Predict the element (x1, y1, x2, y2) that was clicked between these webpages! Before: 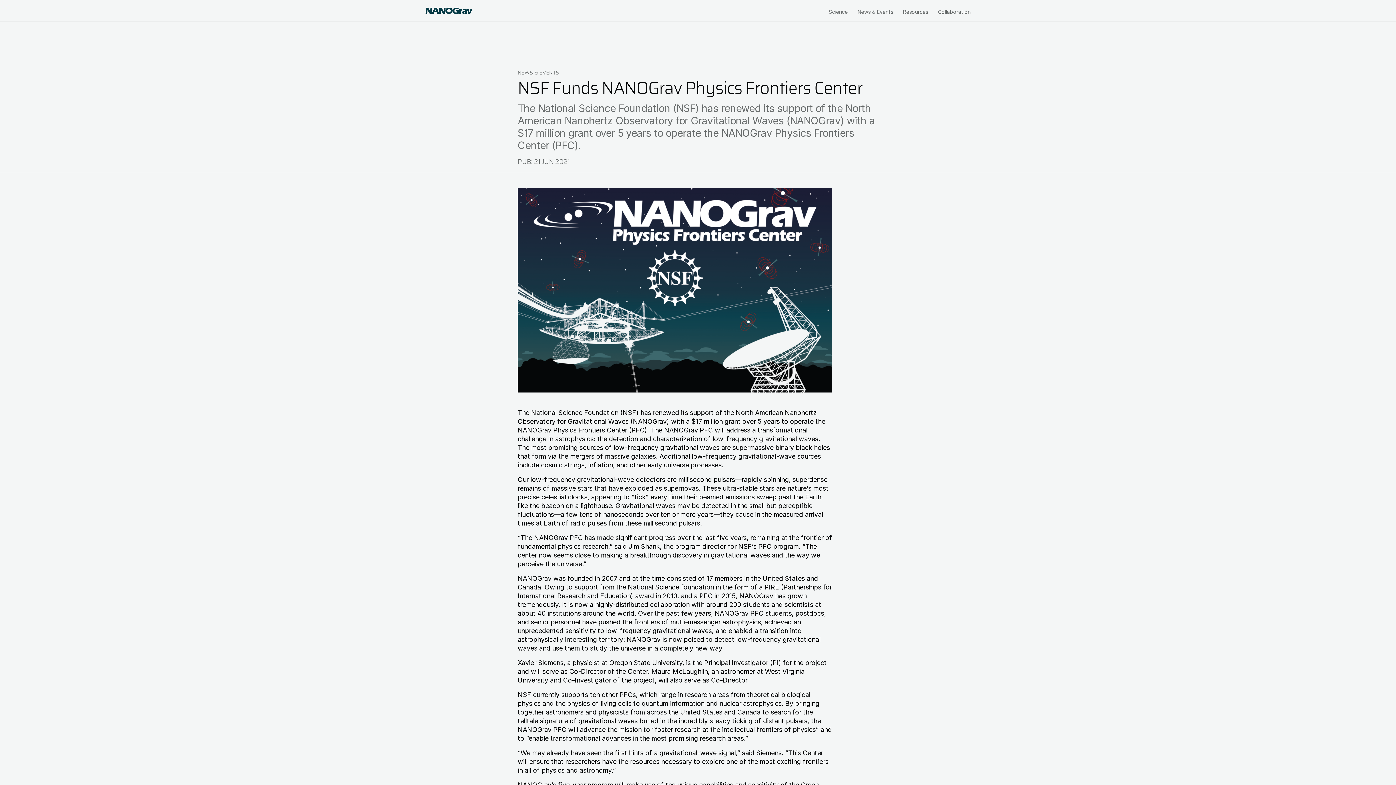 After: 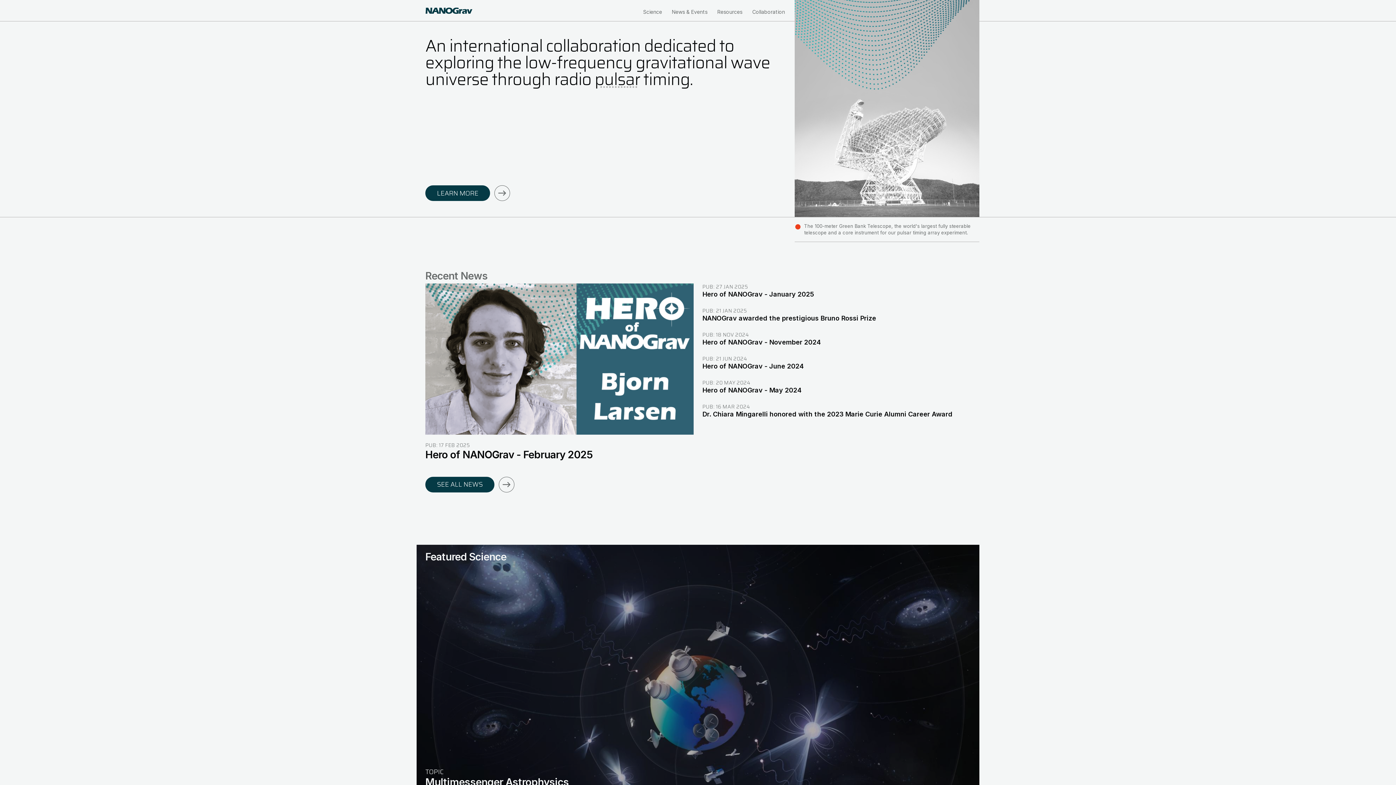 Action: bbox: (425, 6, 472, 13)